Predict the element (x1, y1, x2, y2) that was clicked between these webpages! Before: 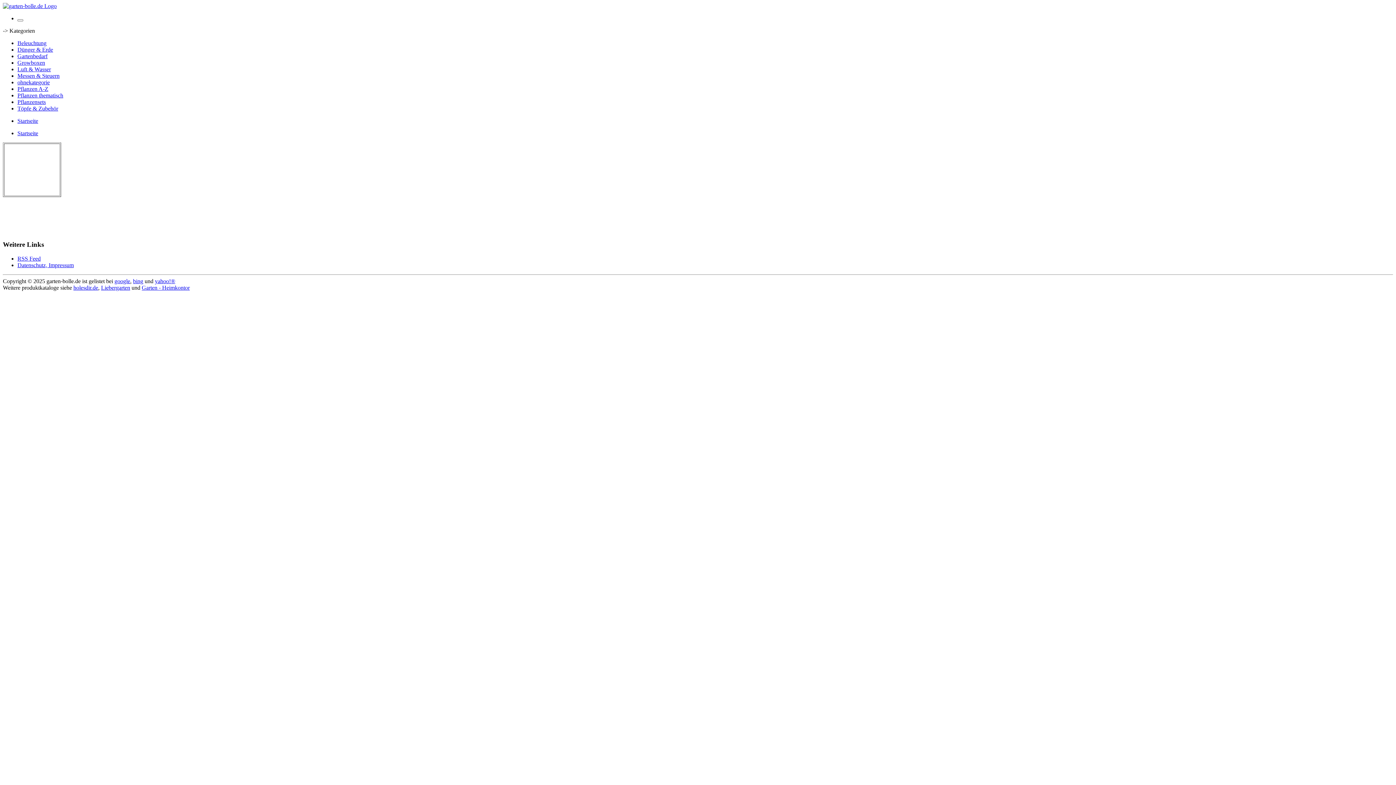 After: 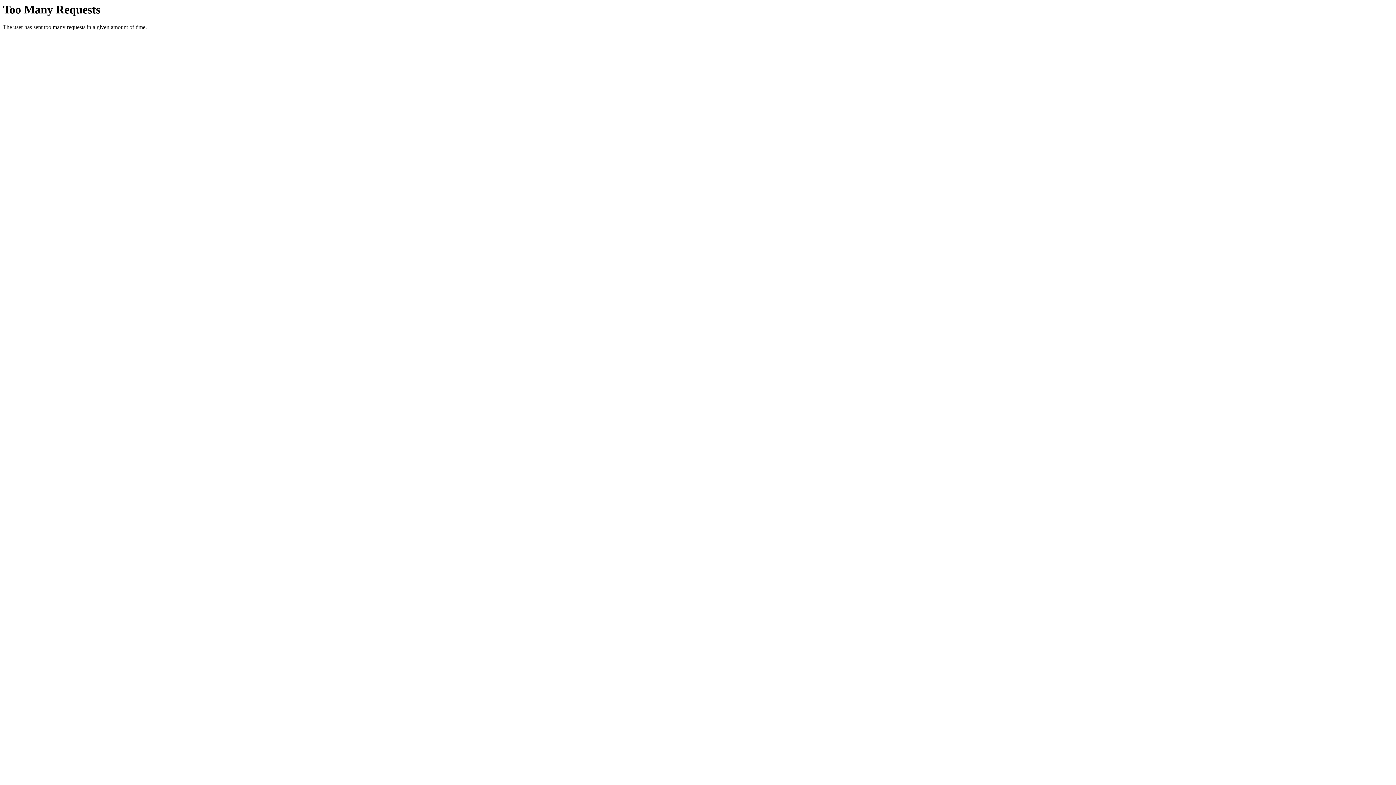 Action: bbox: (2, 204, 1393, 233)